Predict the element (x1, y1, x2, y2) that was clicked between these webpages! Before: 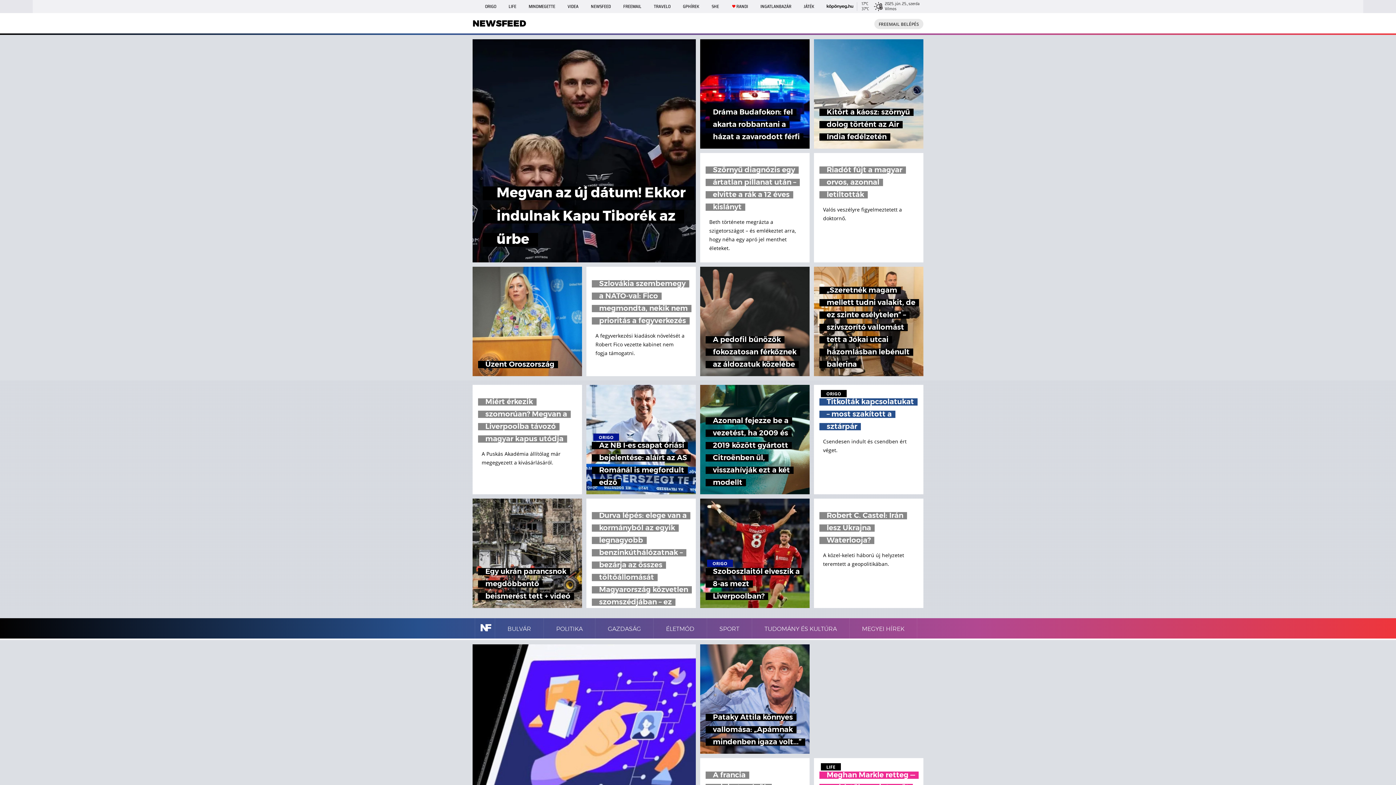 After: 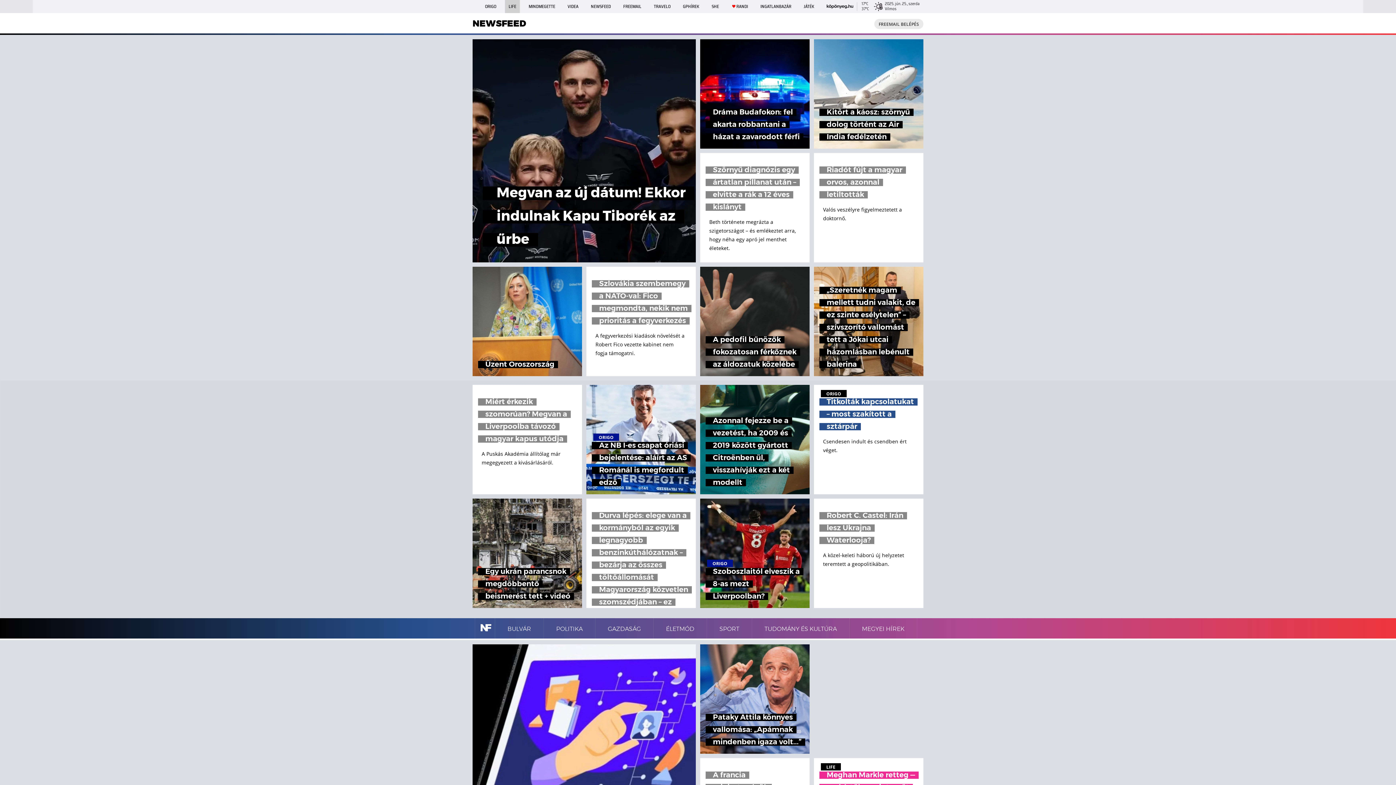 Action: bbox: (505, 0, 520, 13) label: LIFE